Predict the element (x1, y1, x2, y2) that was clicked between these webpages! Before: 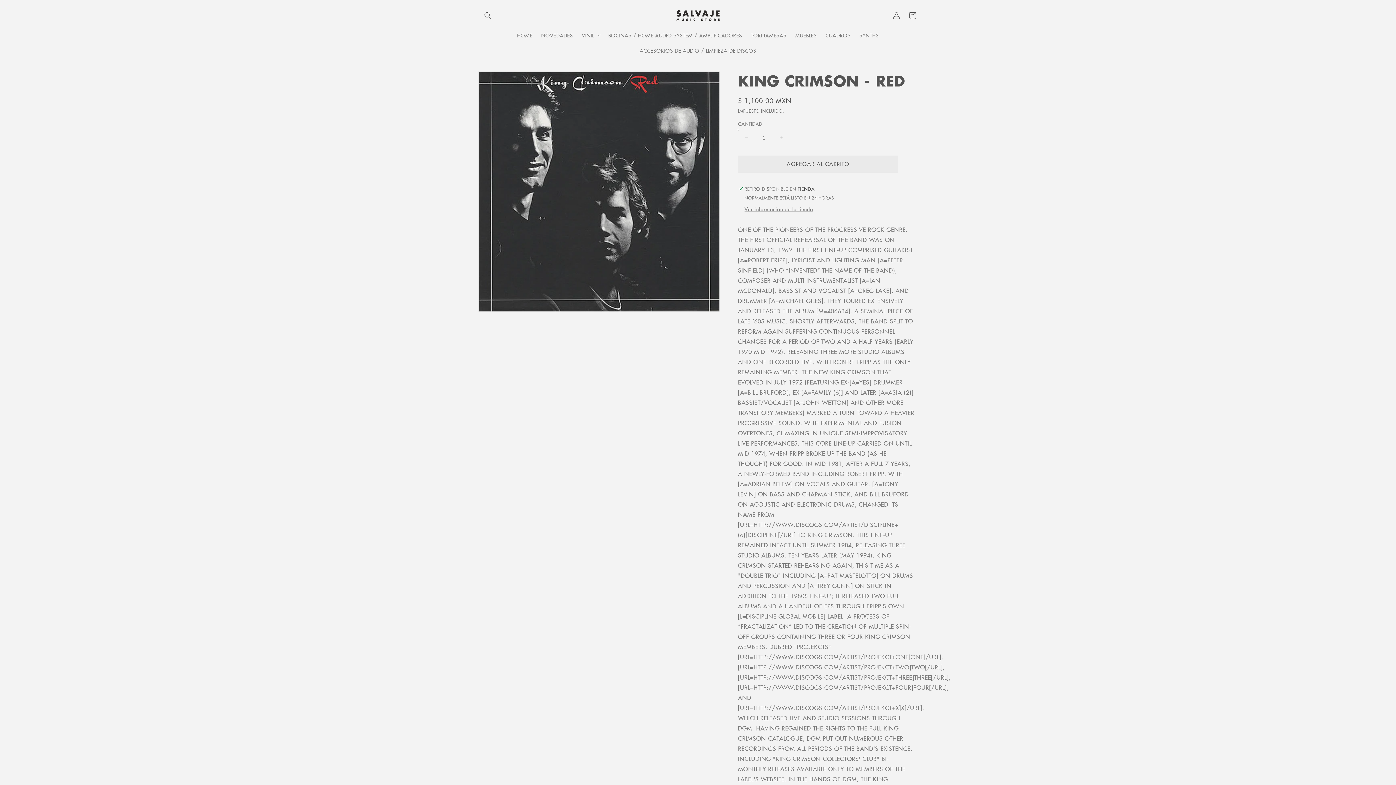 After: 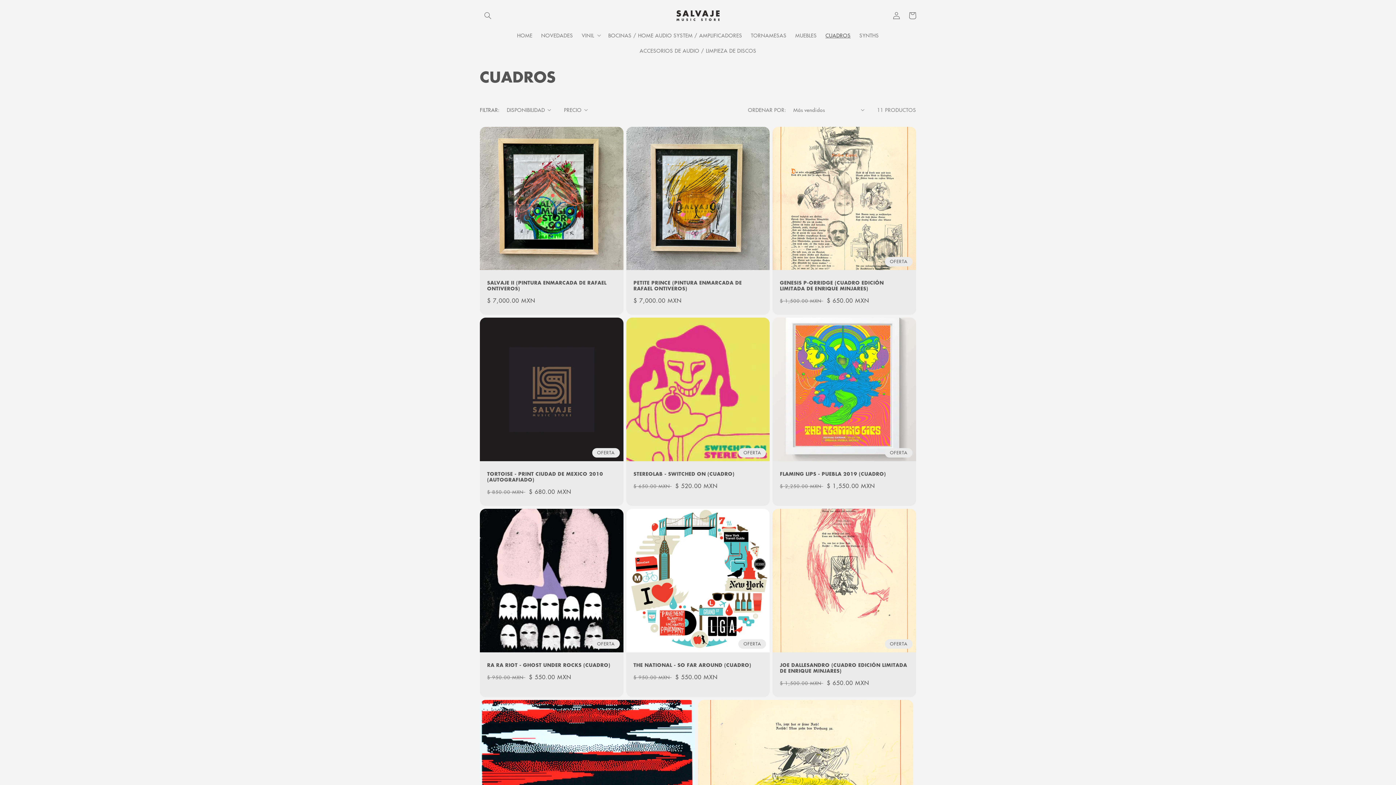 Action: label: CUADROS bbox: (821, 27, 855, 42)